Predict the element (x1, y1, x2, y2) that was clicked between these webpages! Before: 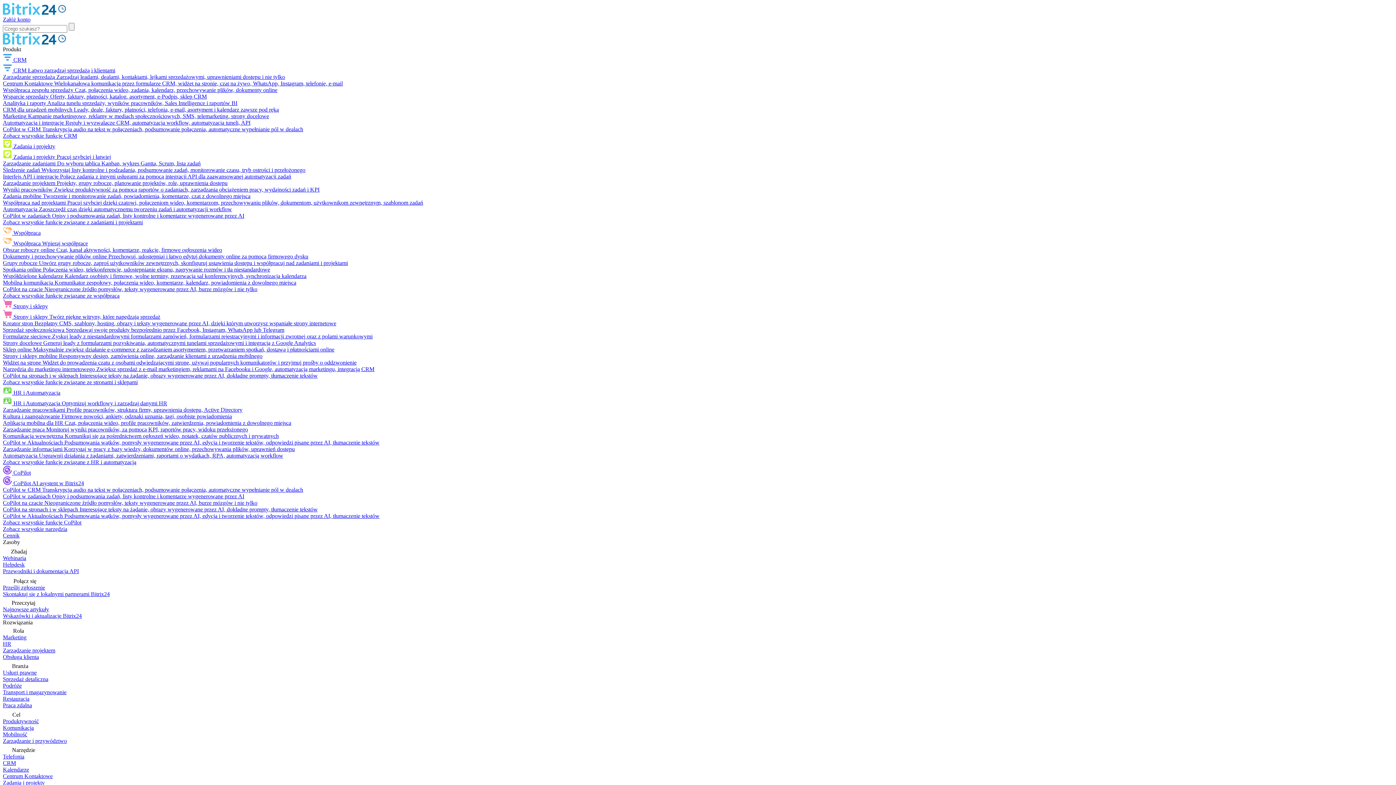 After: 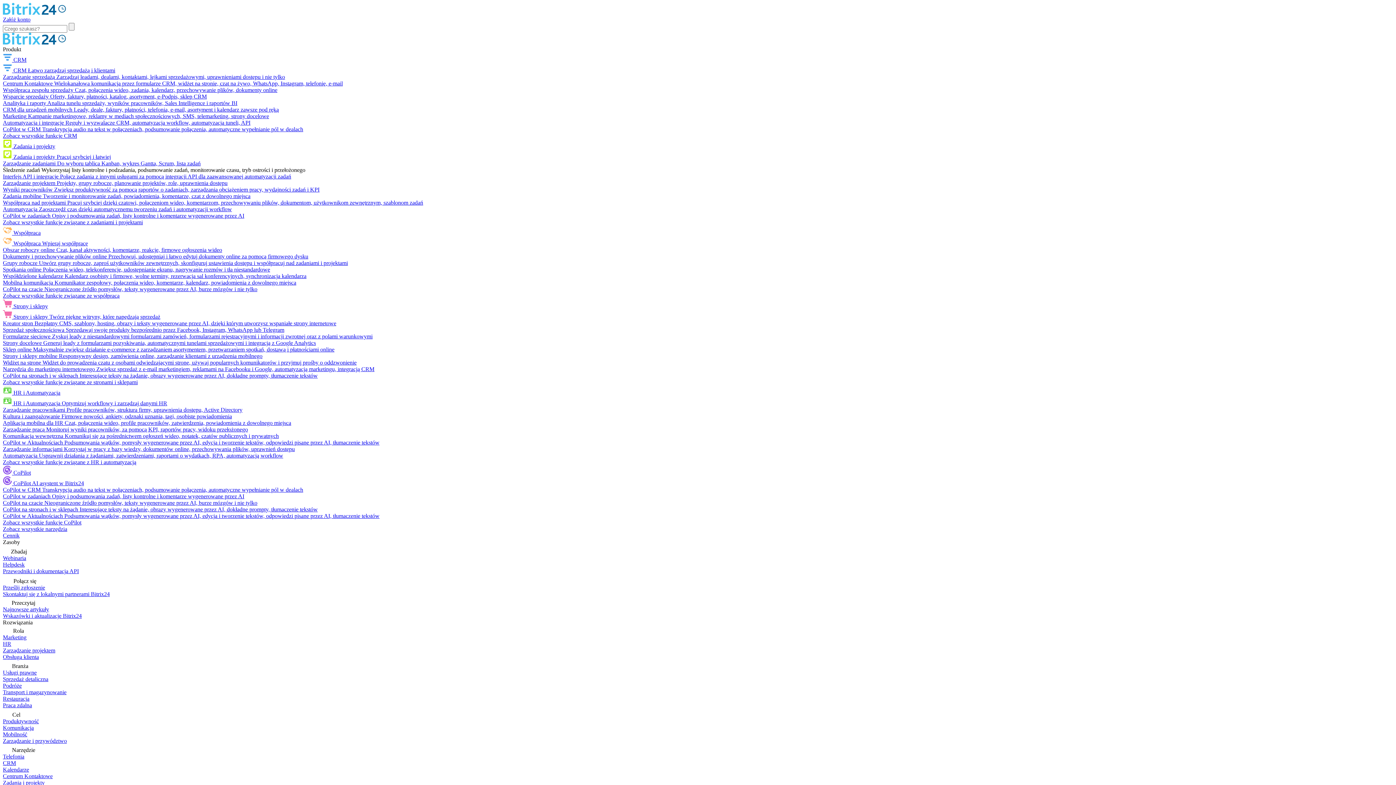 Action: bbox: (2, 166, 305, 173) label: Śledzenie zadań Wykorzystaj listy kontrolne i podzadania, podsumowanie zadań, monitorowanie czasu, tryb ostrości i przełożonego